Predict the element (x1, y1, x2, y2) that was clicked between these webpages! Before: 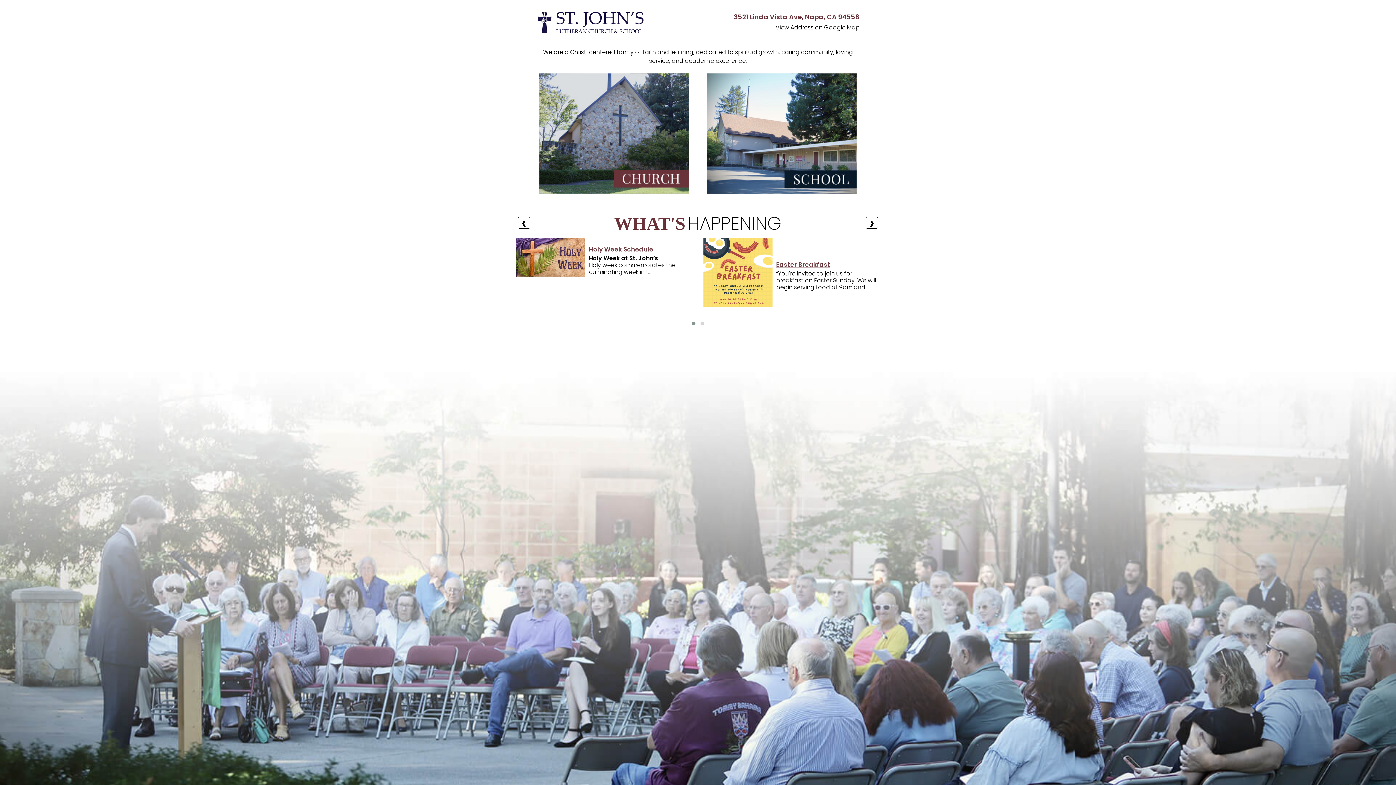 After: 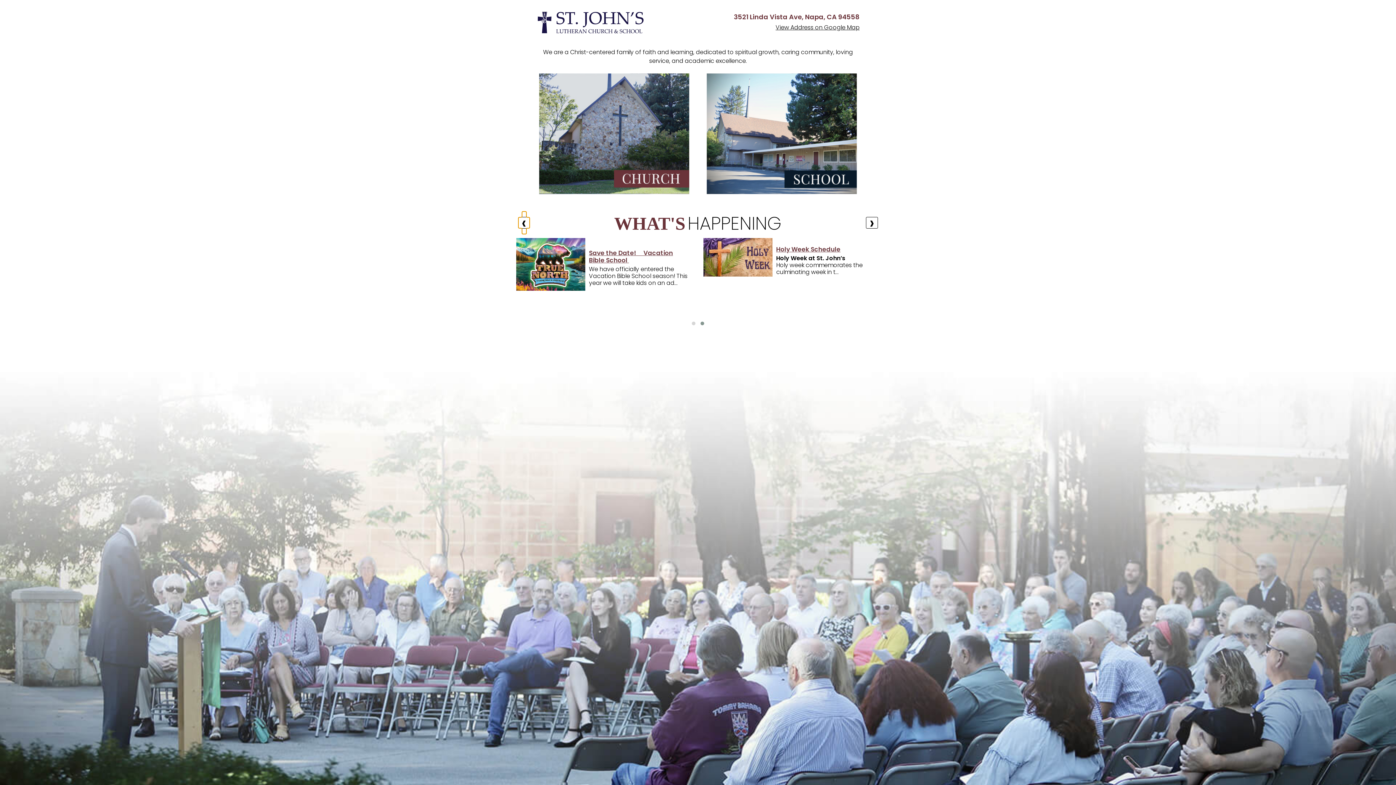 Action: label: ‹ bbox: (518, 217, 530, 228)